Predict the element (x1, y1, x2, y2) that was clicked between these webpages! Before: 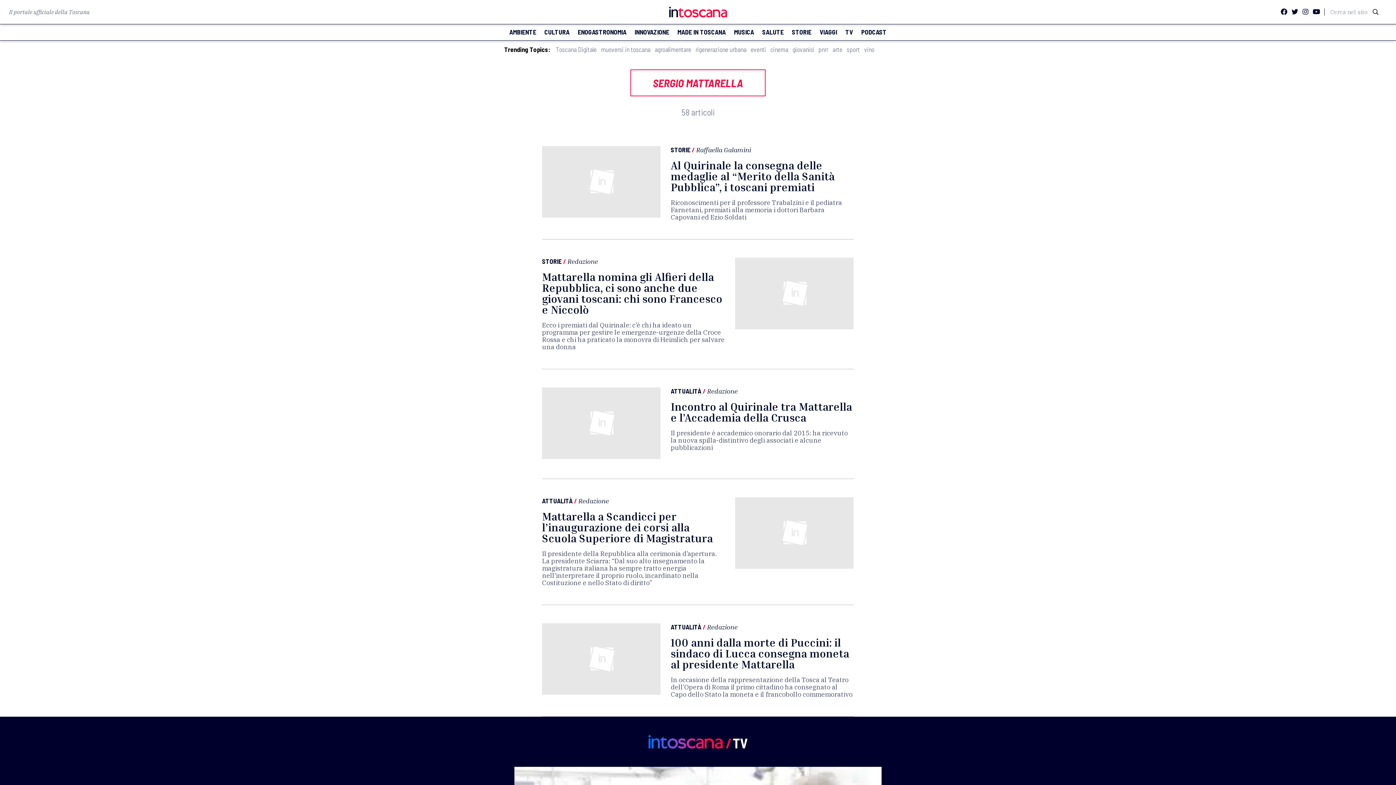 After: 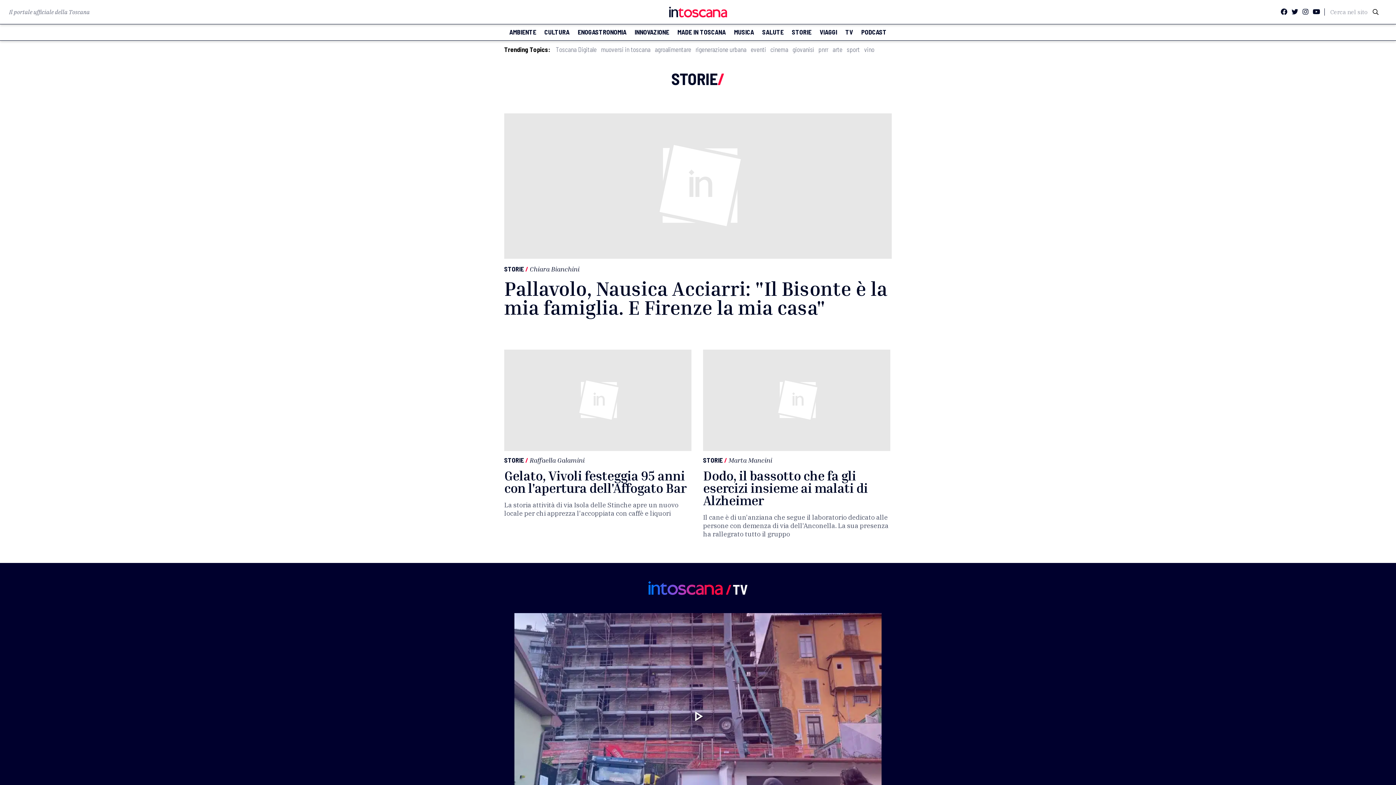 Action: label: STORIE bbox: (542, 257, 561, 265)